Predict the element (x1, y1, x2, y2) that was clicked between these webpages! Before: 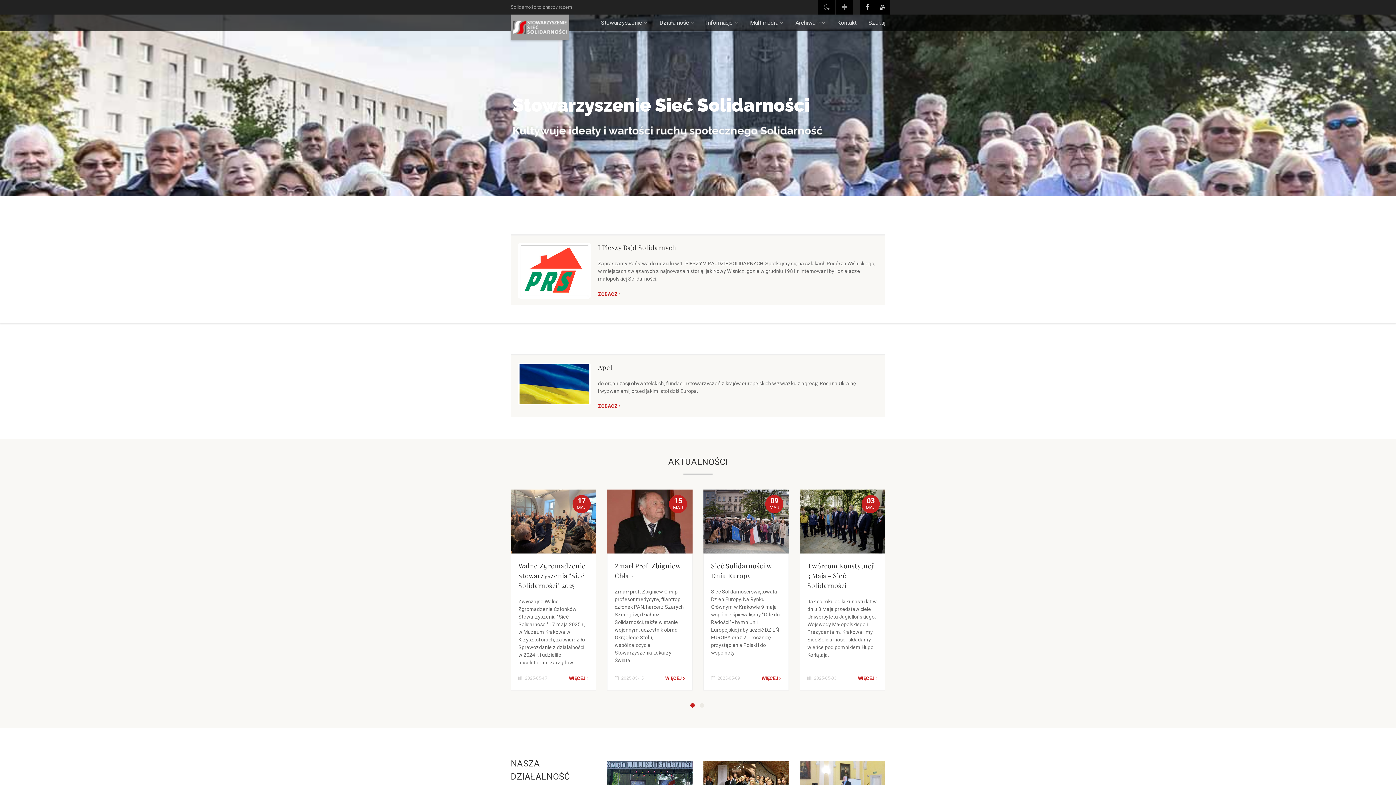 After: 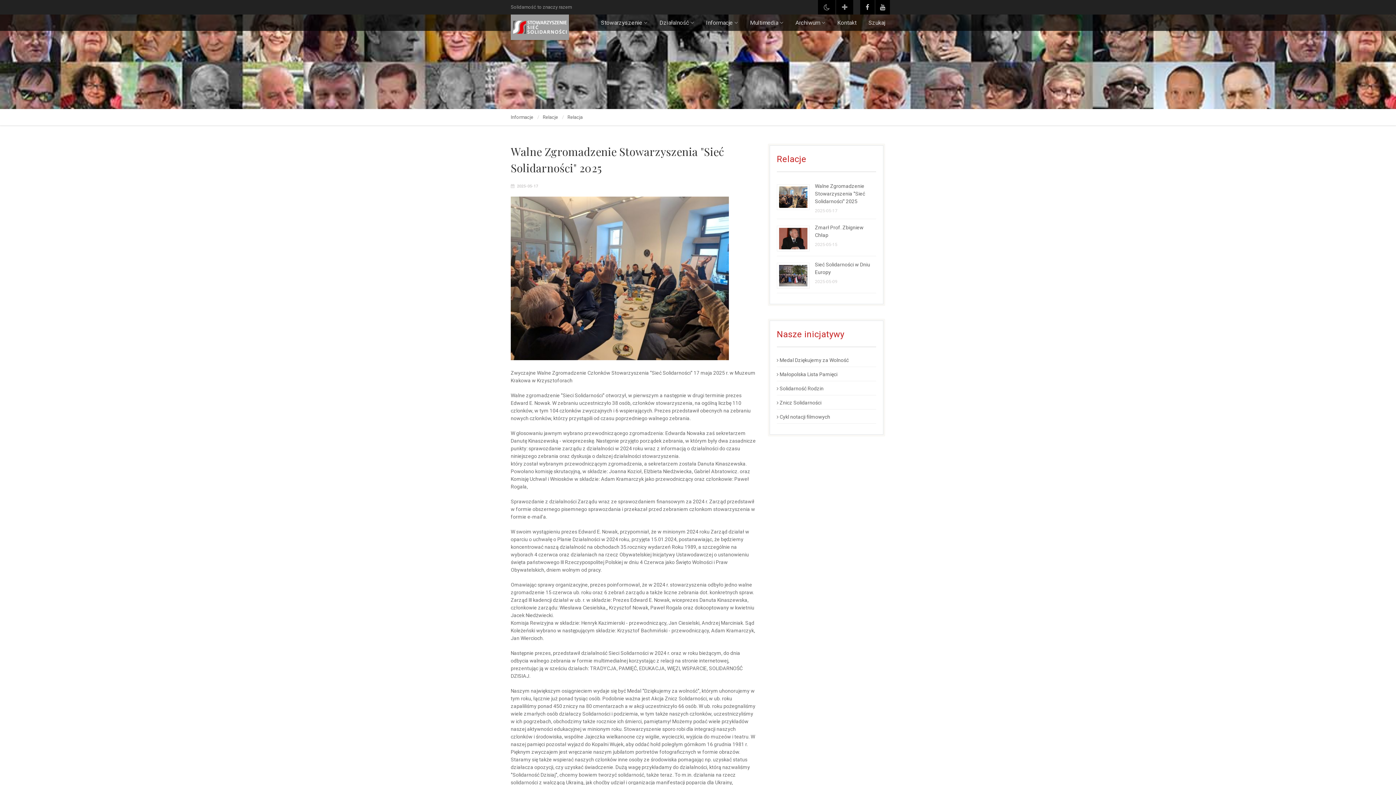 Action: label: WIĘCEJ  bbox: (569, 675, 588, 682)